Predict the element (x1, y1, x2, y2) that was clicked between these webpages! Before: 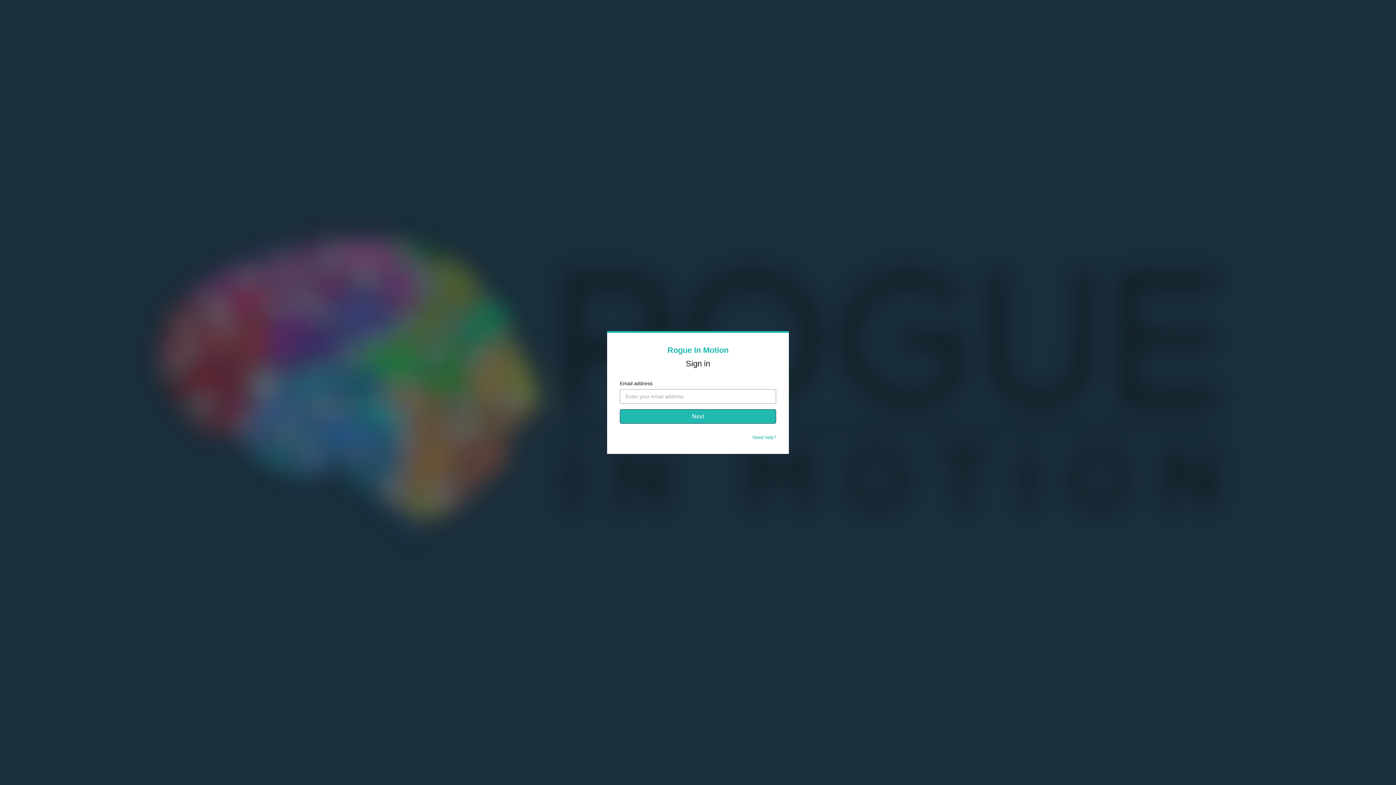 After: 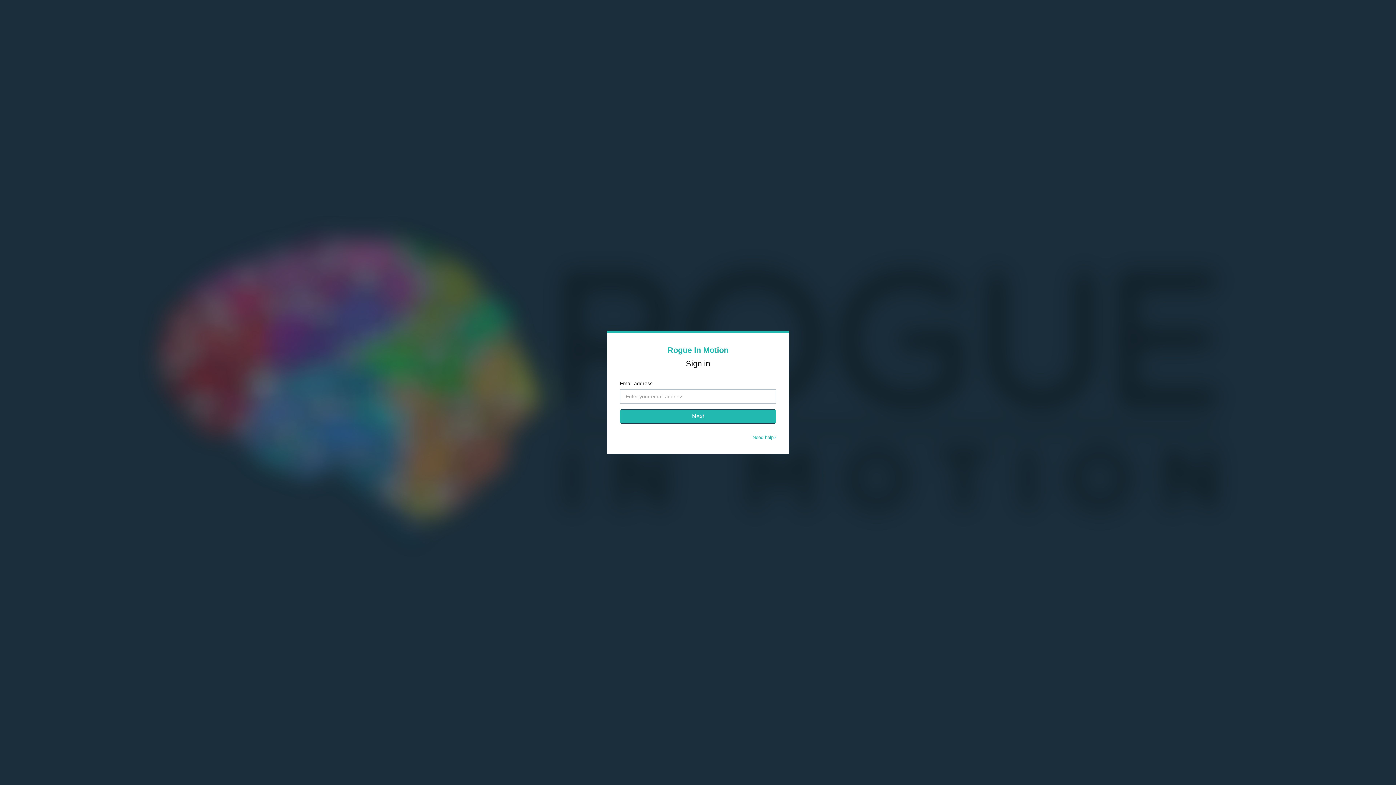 Action: label: Need help? bbox: (752, 434, 776, 440)